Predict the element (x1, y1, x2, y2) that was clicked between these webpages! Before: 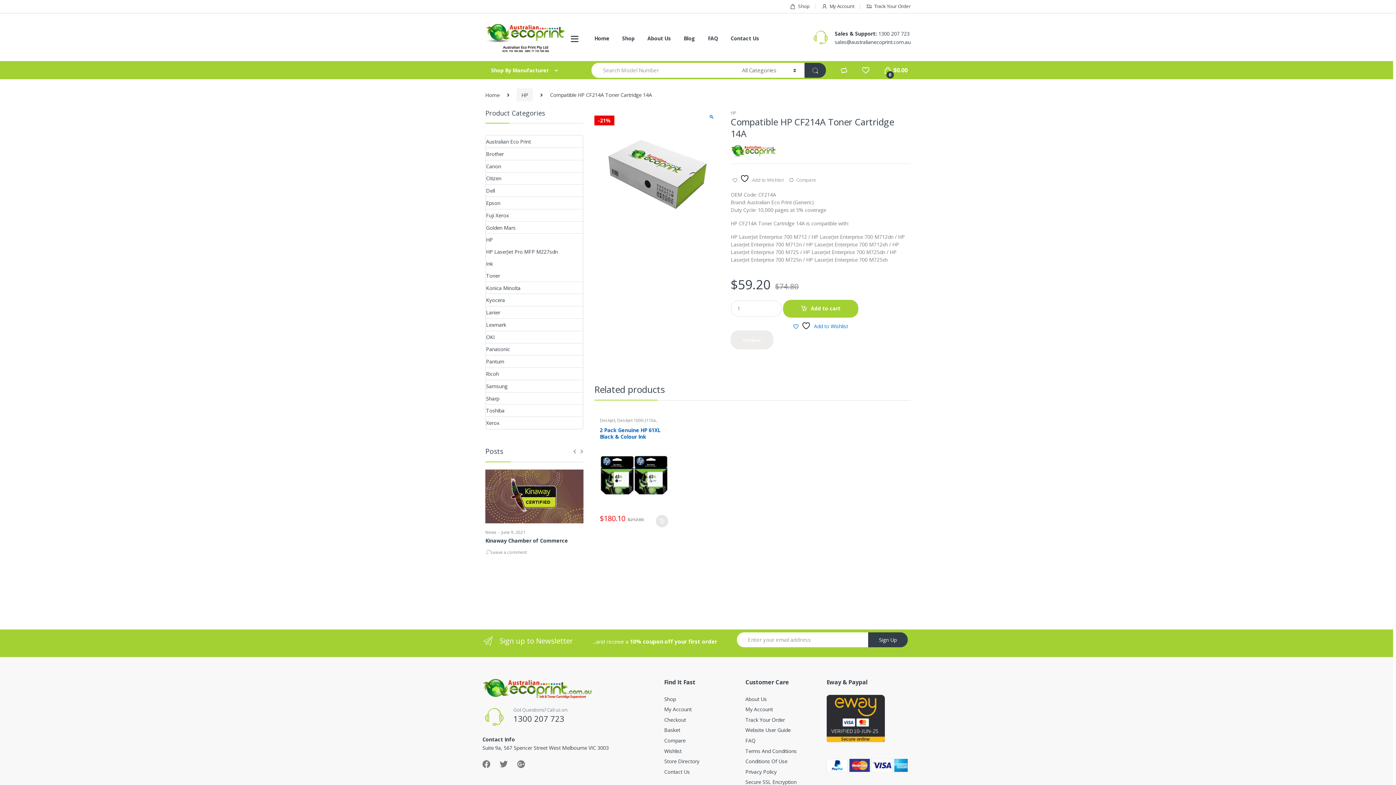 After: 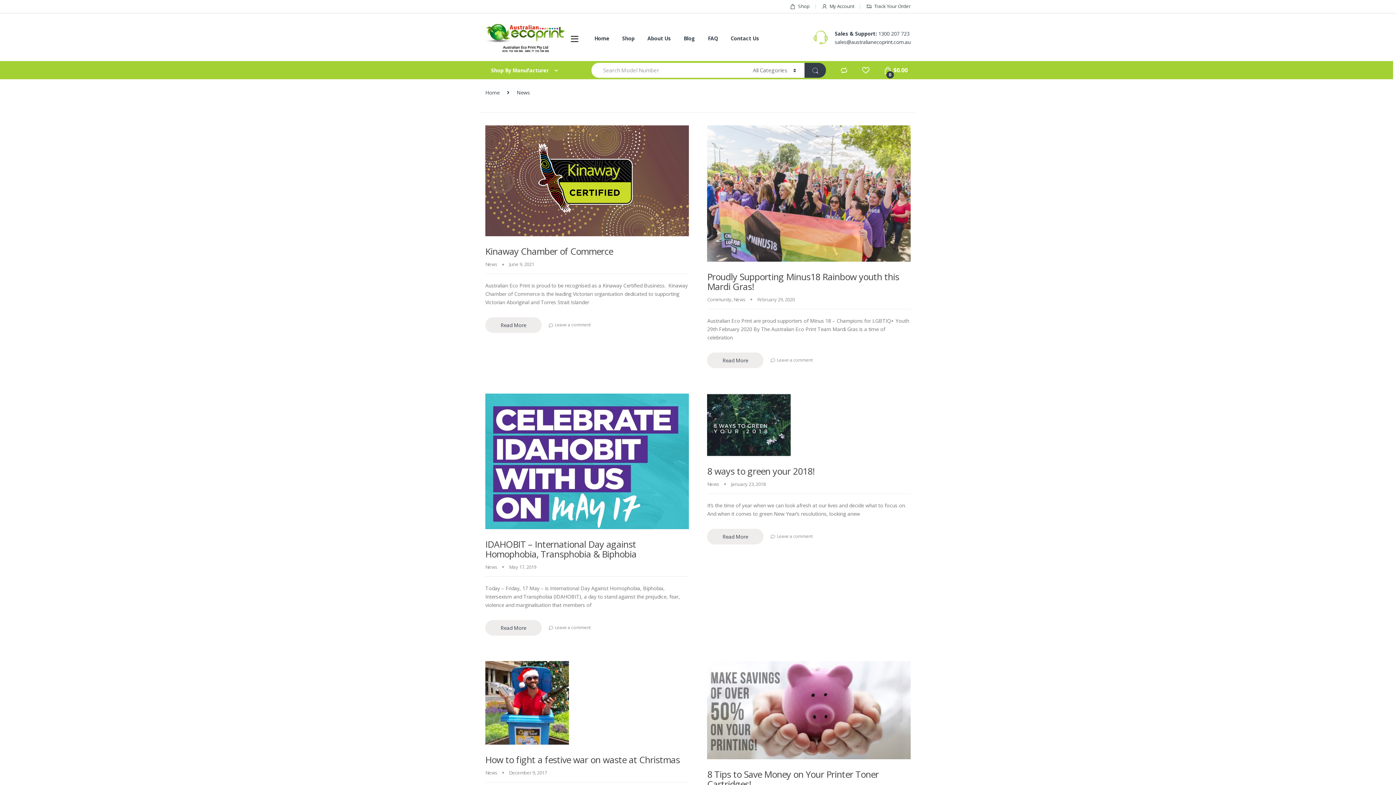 Action: bbox: (485, 529, 496, 535) label: News